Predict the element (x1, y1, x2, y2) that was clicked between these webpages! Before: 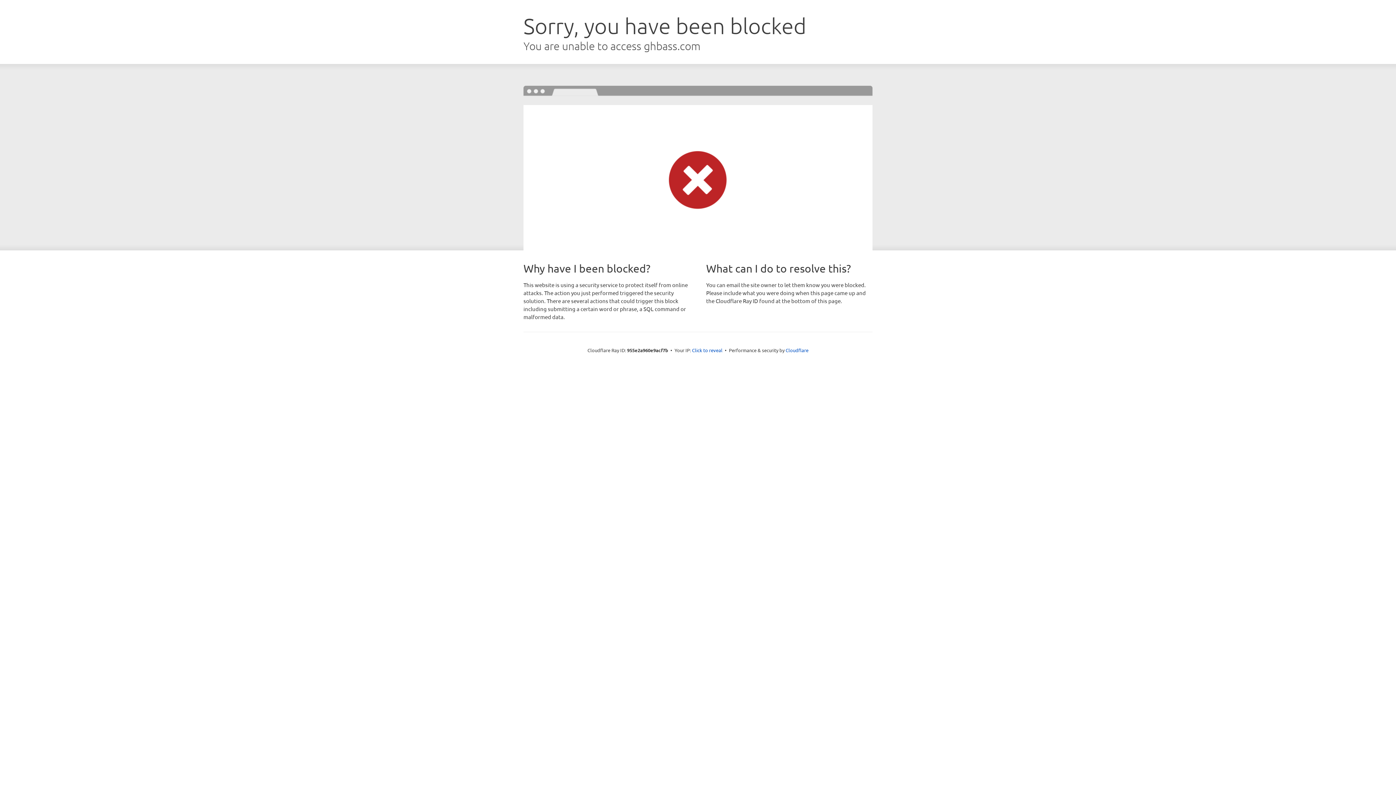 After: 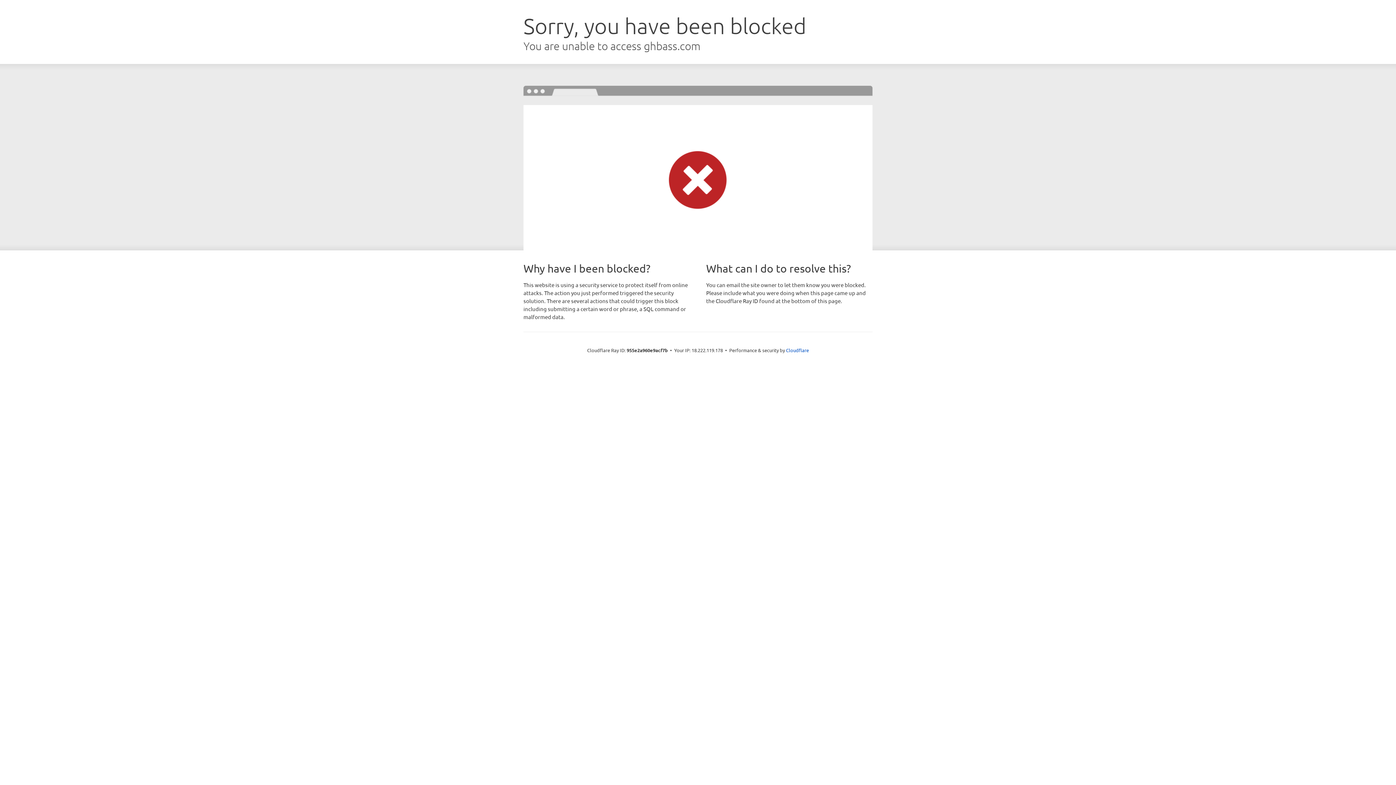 Action: bbox: (692, 346, 722, 353) label: Click to reveal